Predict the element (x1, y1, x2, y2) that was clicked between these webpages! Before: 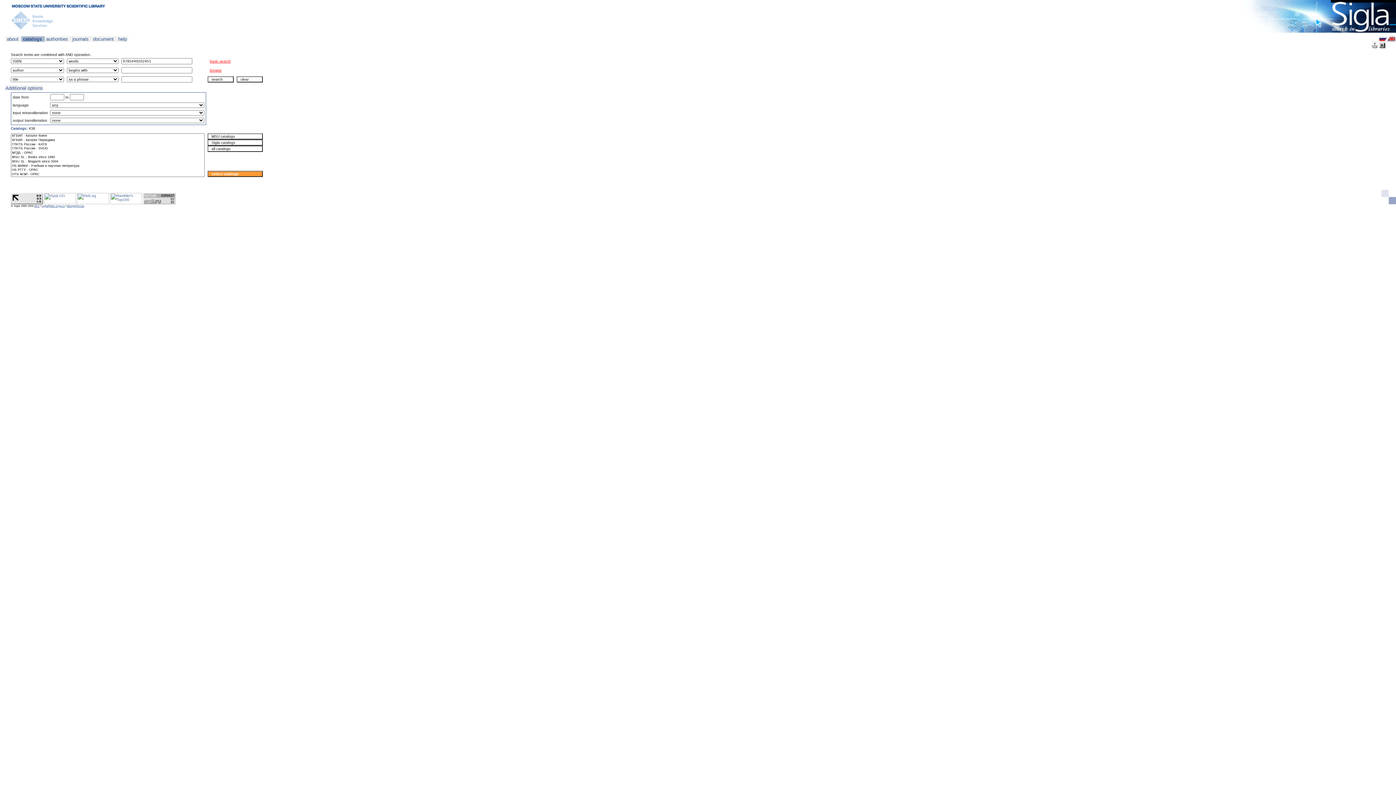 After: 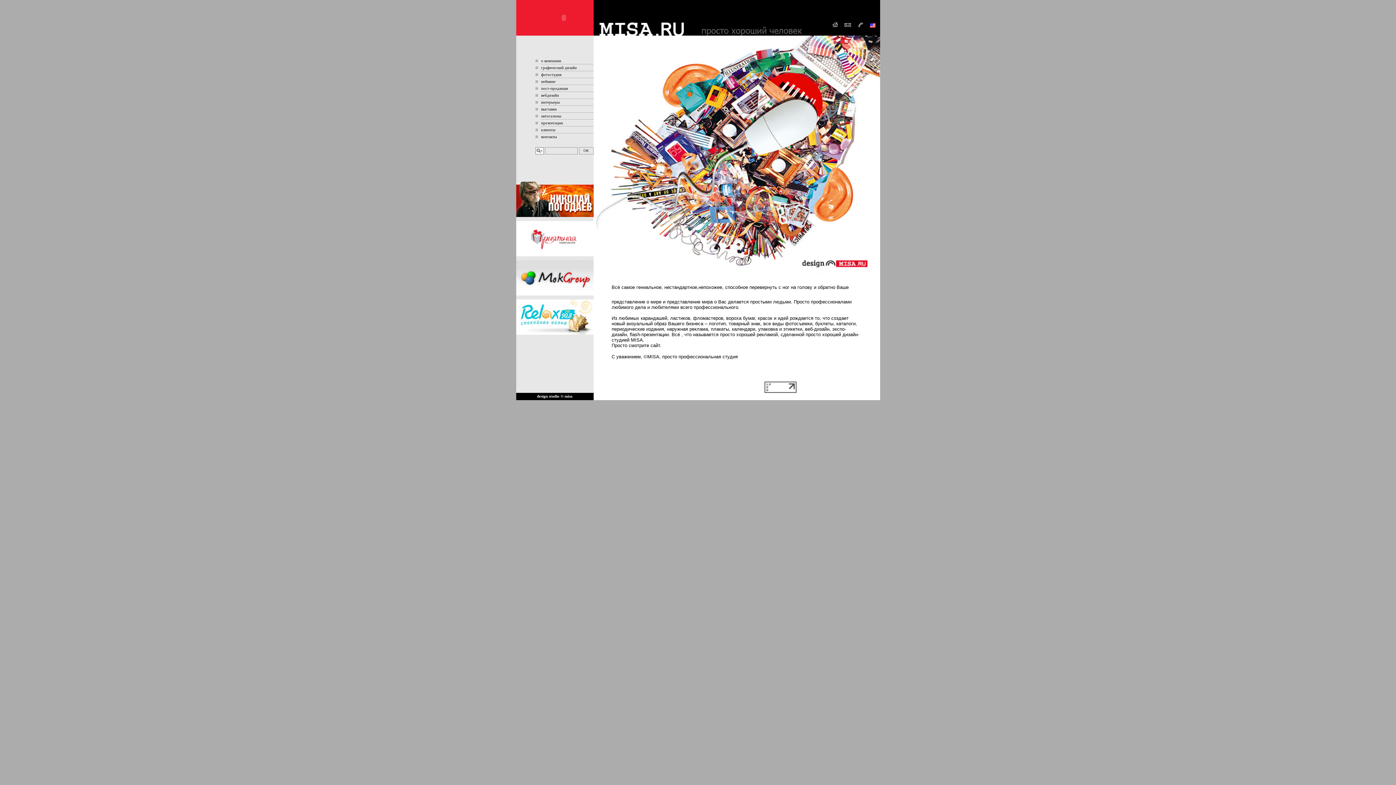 Action: bbox: (66, 204, 84, 207) label: design@misa